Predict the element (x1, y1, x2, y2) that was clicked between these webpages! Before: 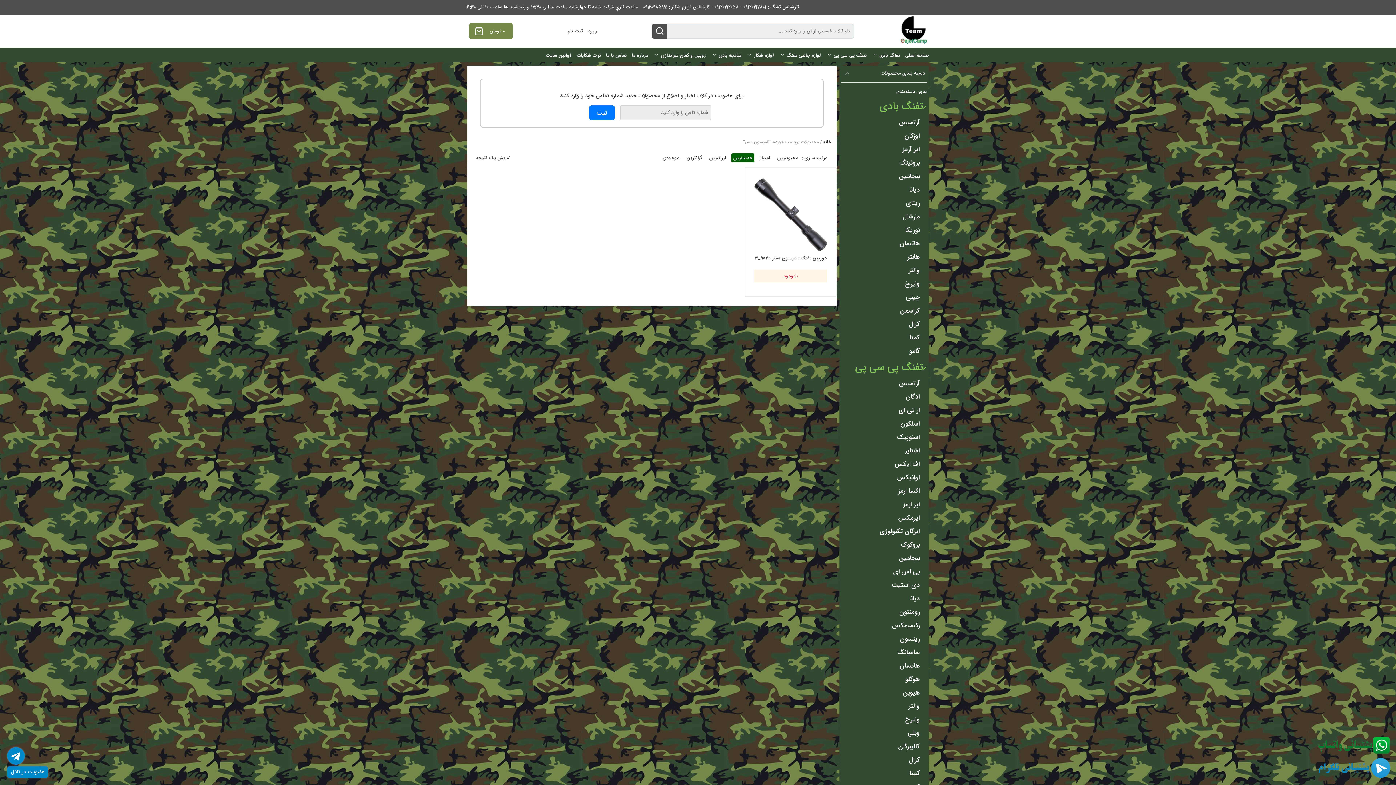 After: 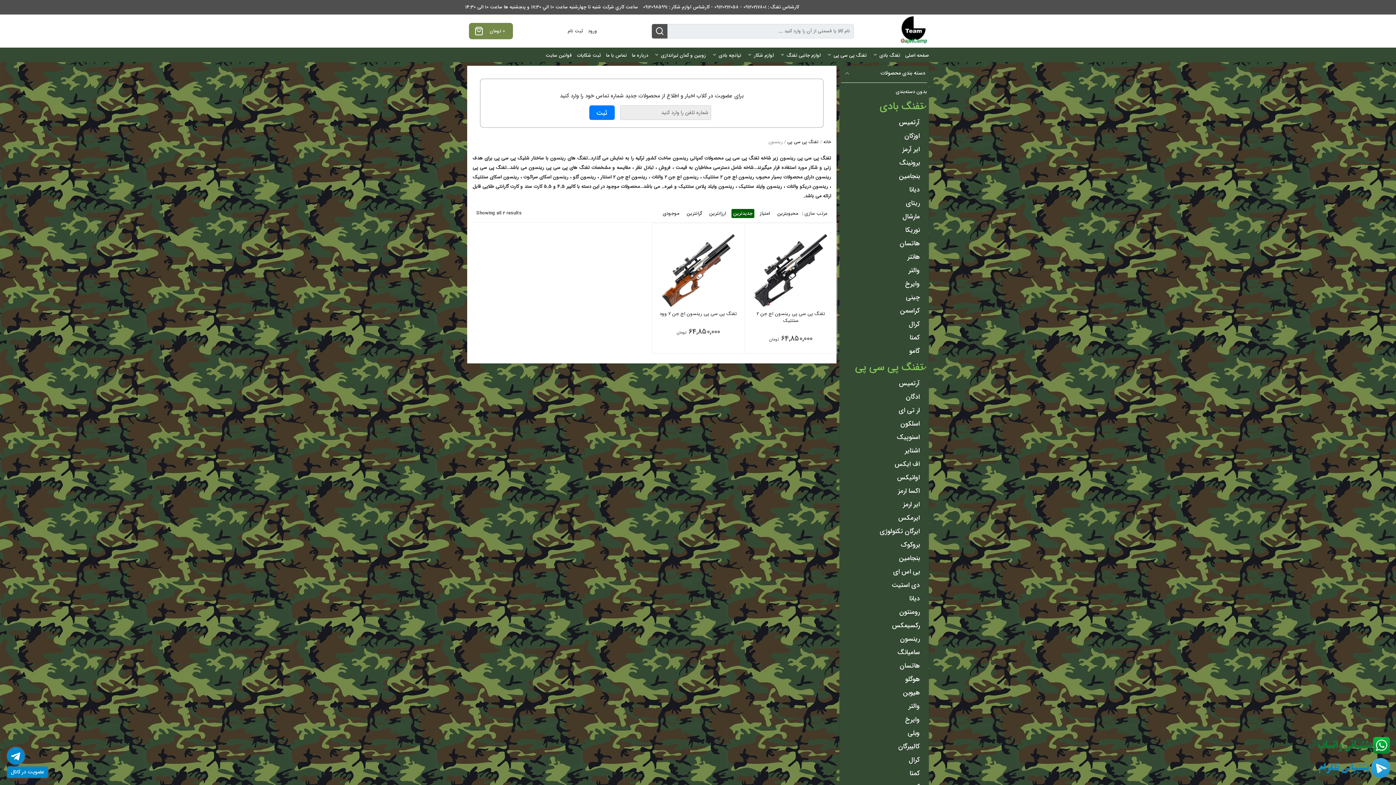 Action: bbox: (900, 632, 920, 646) label: رینسون